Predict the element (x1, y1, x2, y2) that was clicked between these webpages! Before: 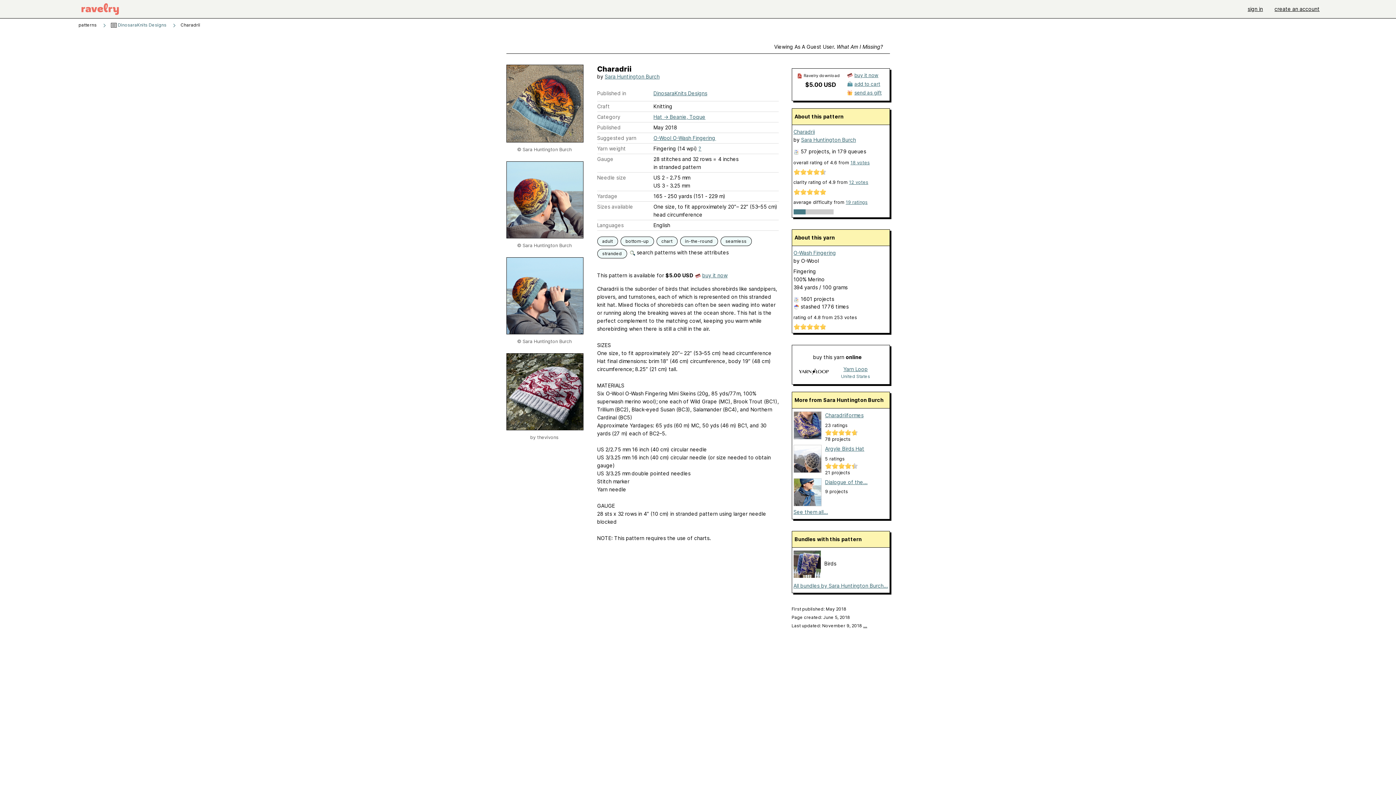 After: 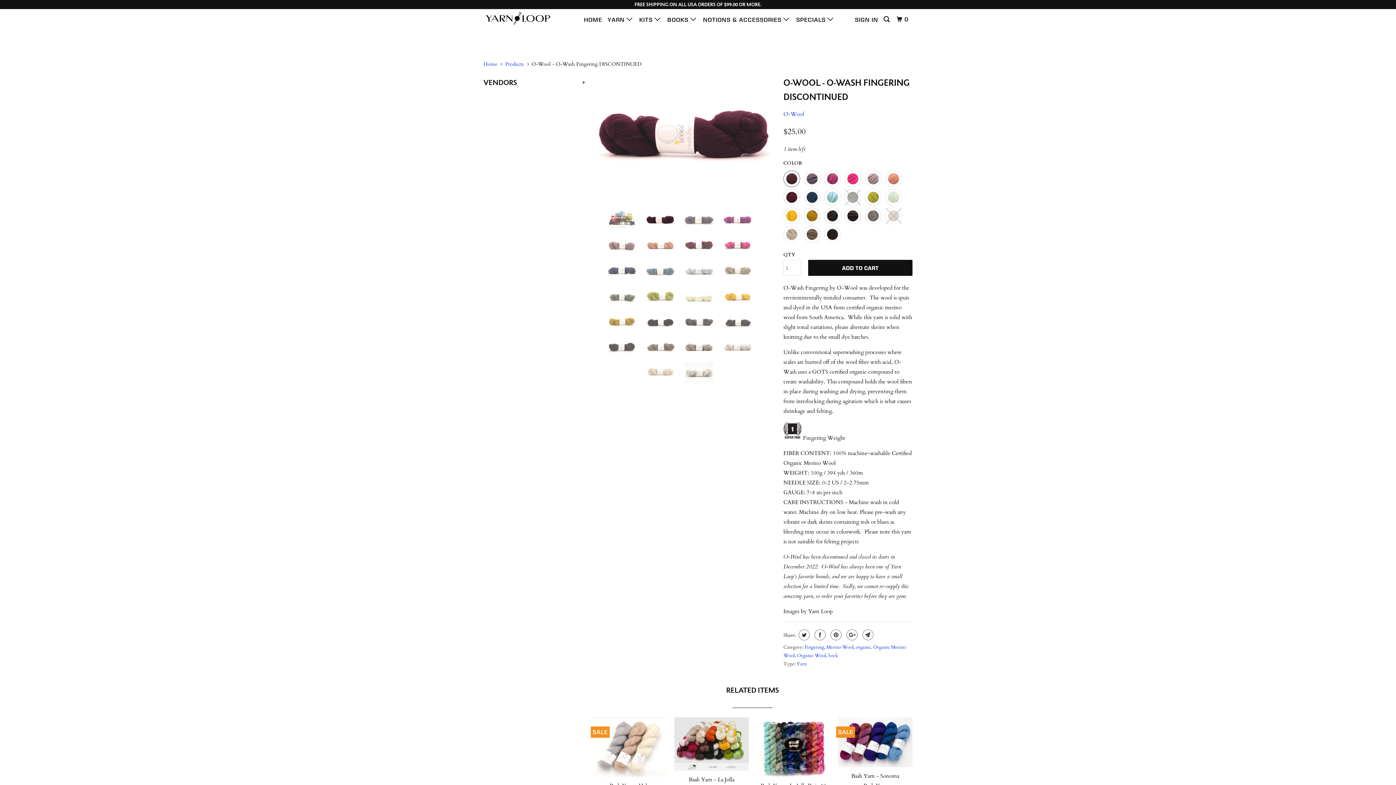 Action: label: Yarn Loop bbox: (834, 366, 877, 373)